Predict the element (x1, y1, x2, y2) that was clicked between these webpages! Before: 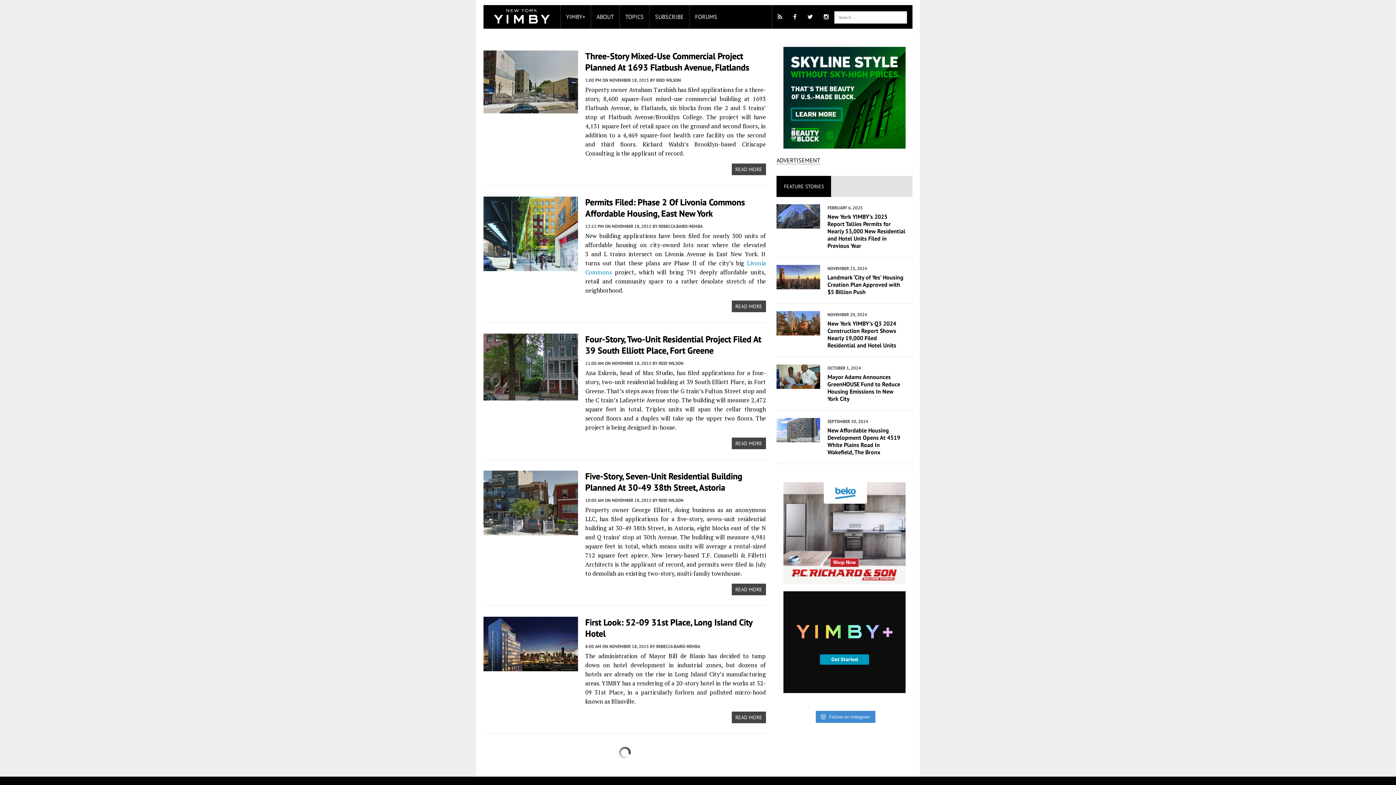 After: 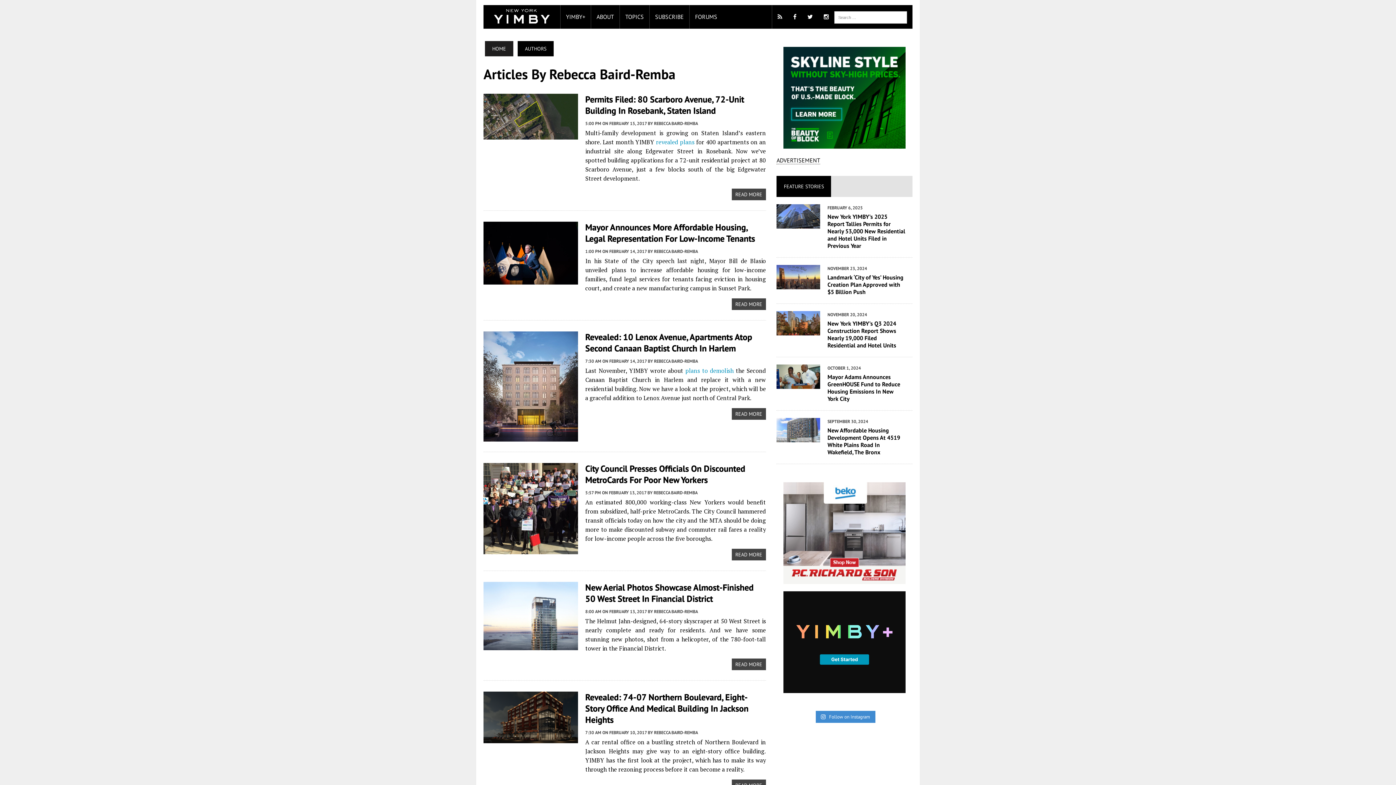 Action: label: REBECCA BAIRD-REMBA bbox: (658, 223, 702, 229)